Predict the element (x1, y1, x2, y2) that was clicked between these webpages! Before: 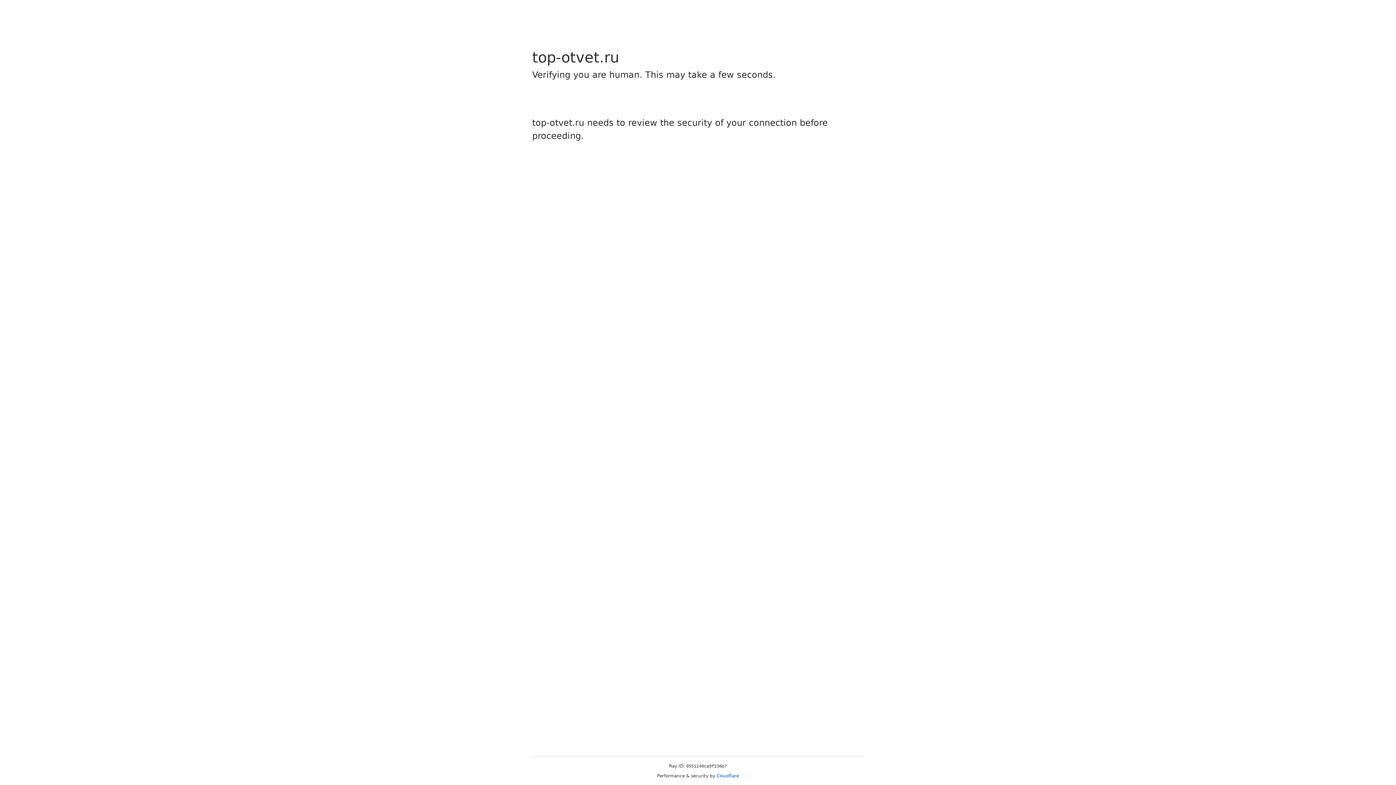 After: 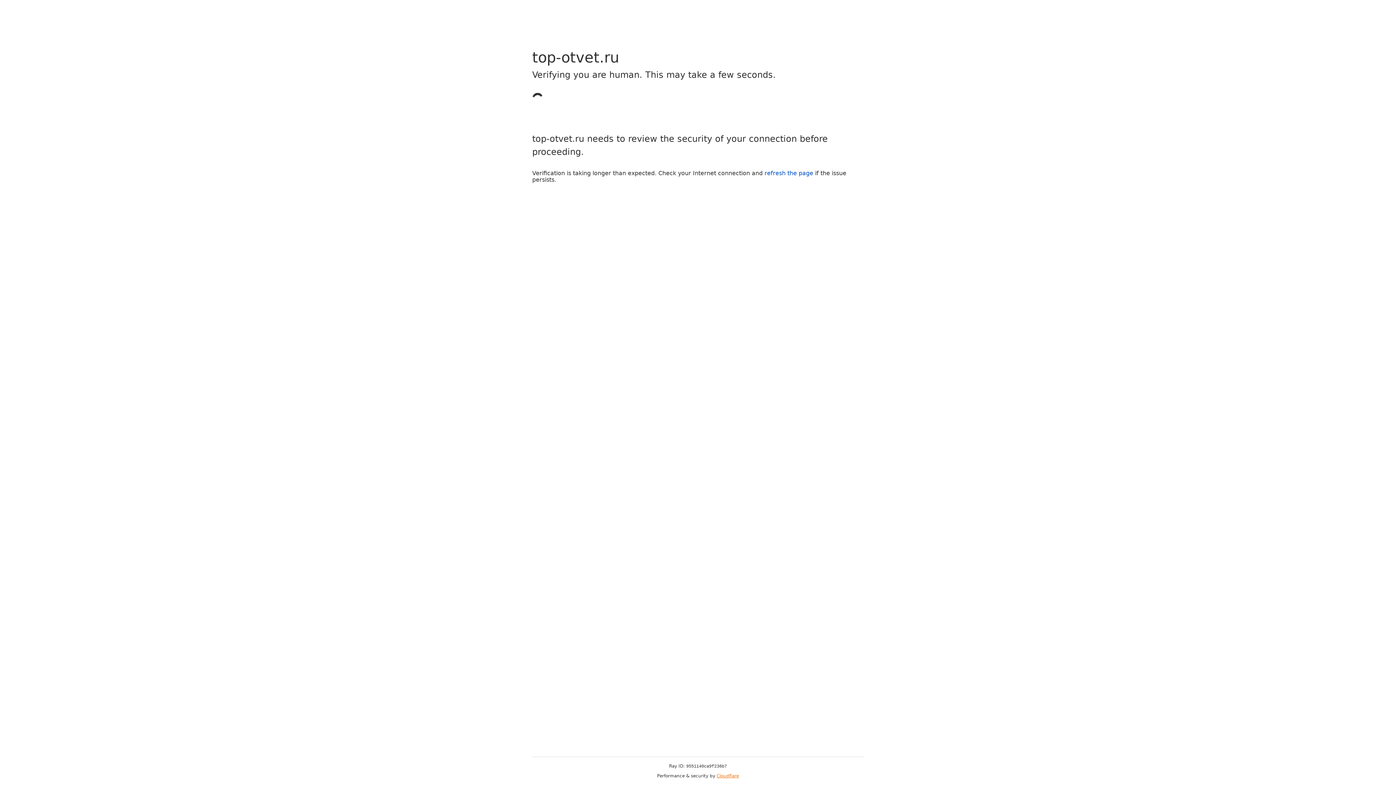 Action: bbox: (716, 773, 739, 778) label: Cloudflare